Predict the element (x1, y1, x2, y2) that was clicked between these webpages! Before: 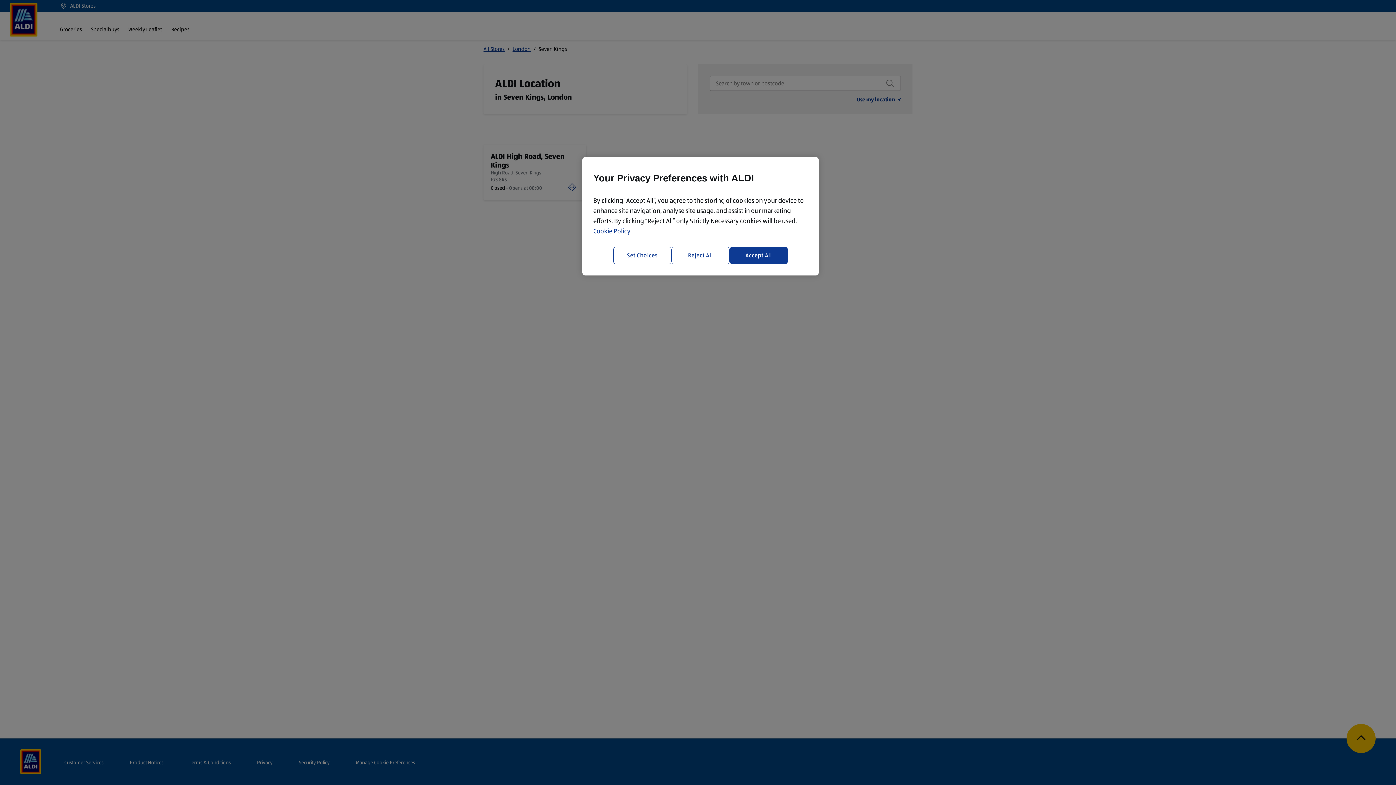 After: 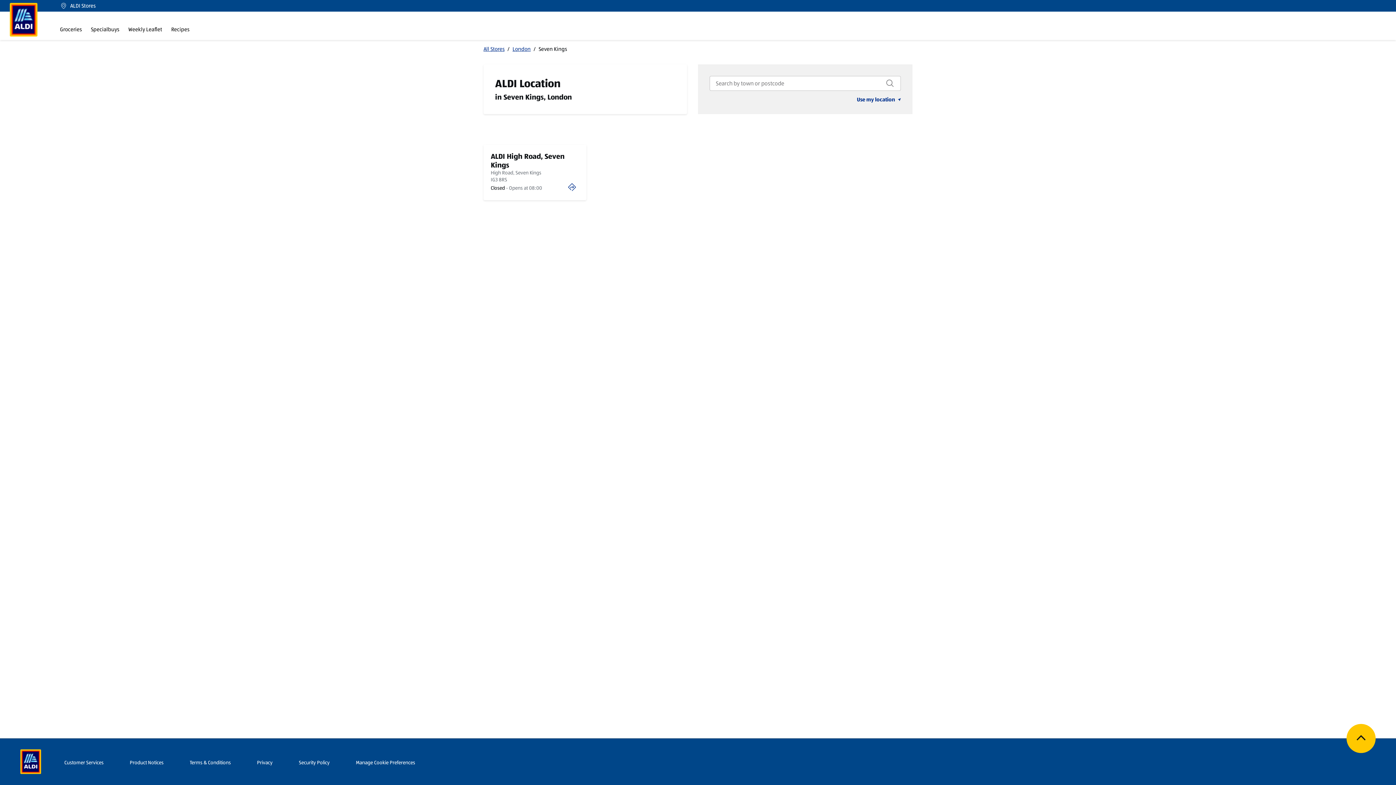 Action: label: Accept All bbox: (729, 246, 788, 264)